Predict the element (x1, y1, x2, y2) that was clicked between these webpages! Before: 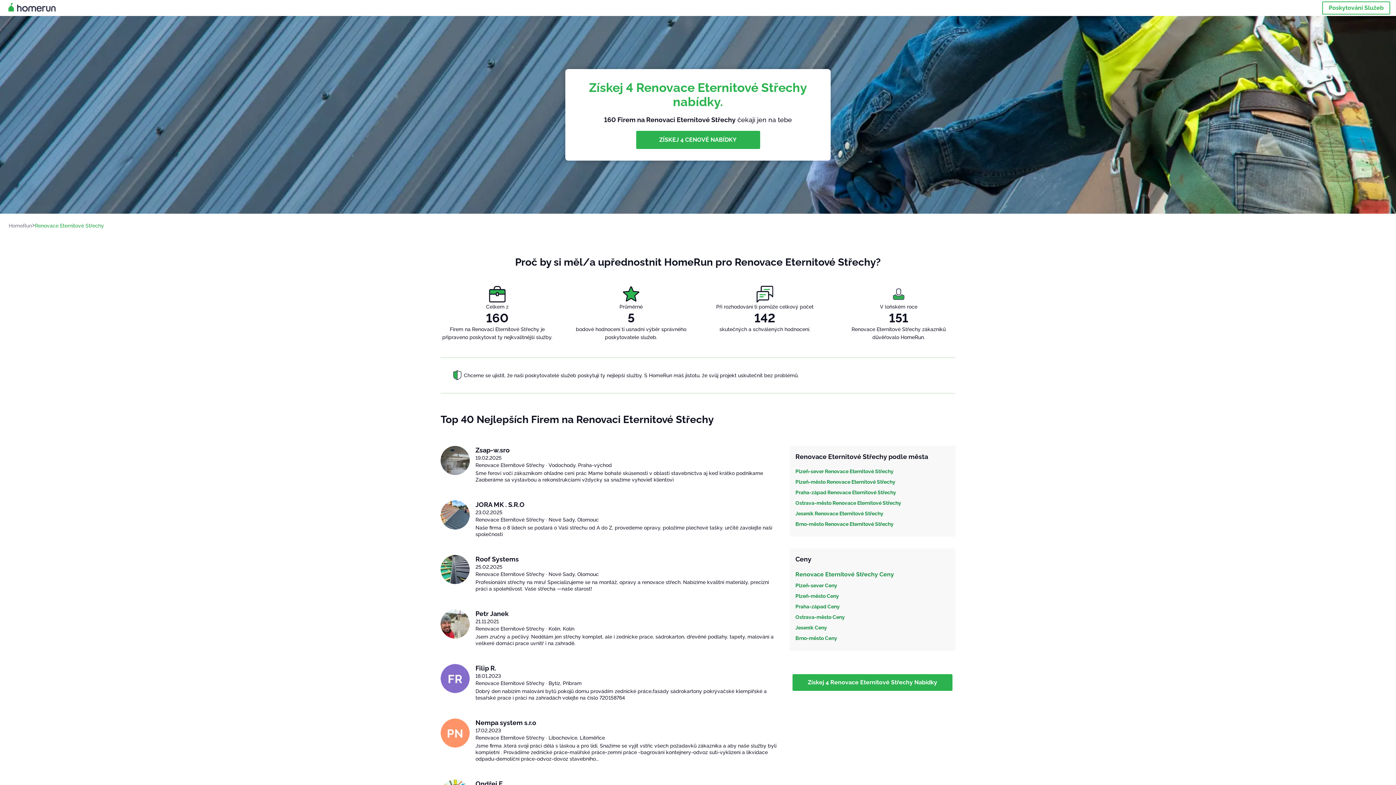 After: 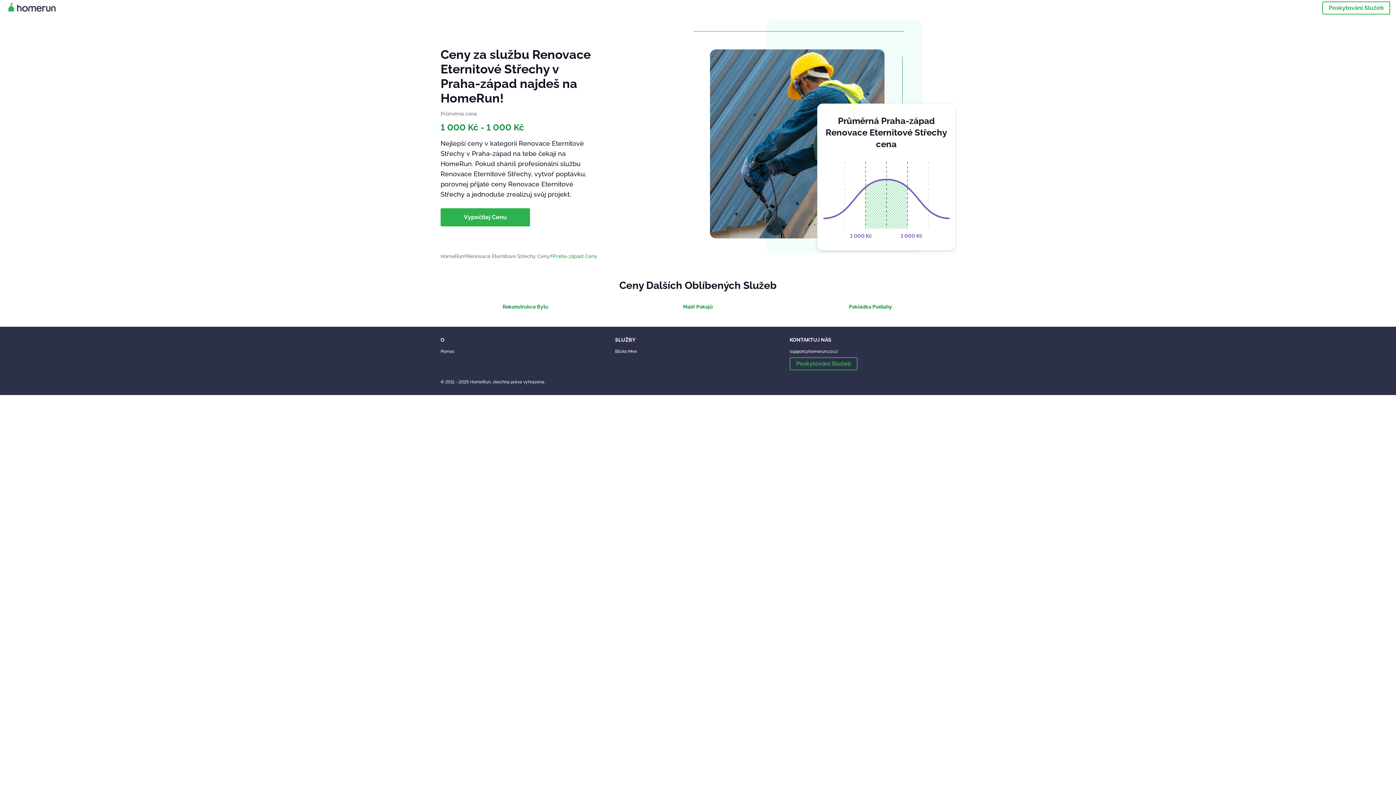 Action: bbox: (795, 603, 949, 611) label: Praha-západ Ceny